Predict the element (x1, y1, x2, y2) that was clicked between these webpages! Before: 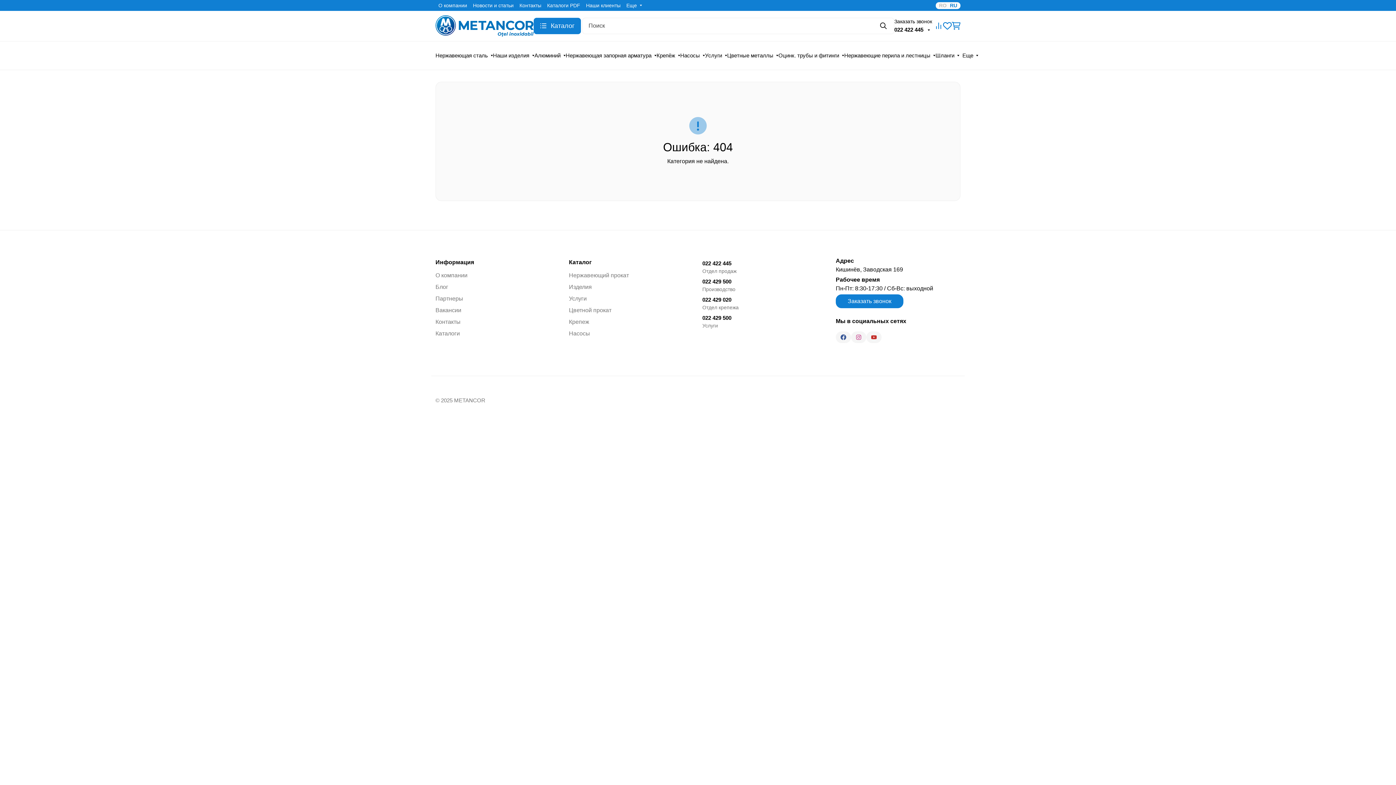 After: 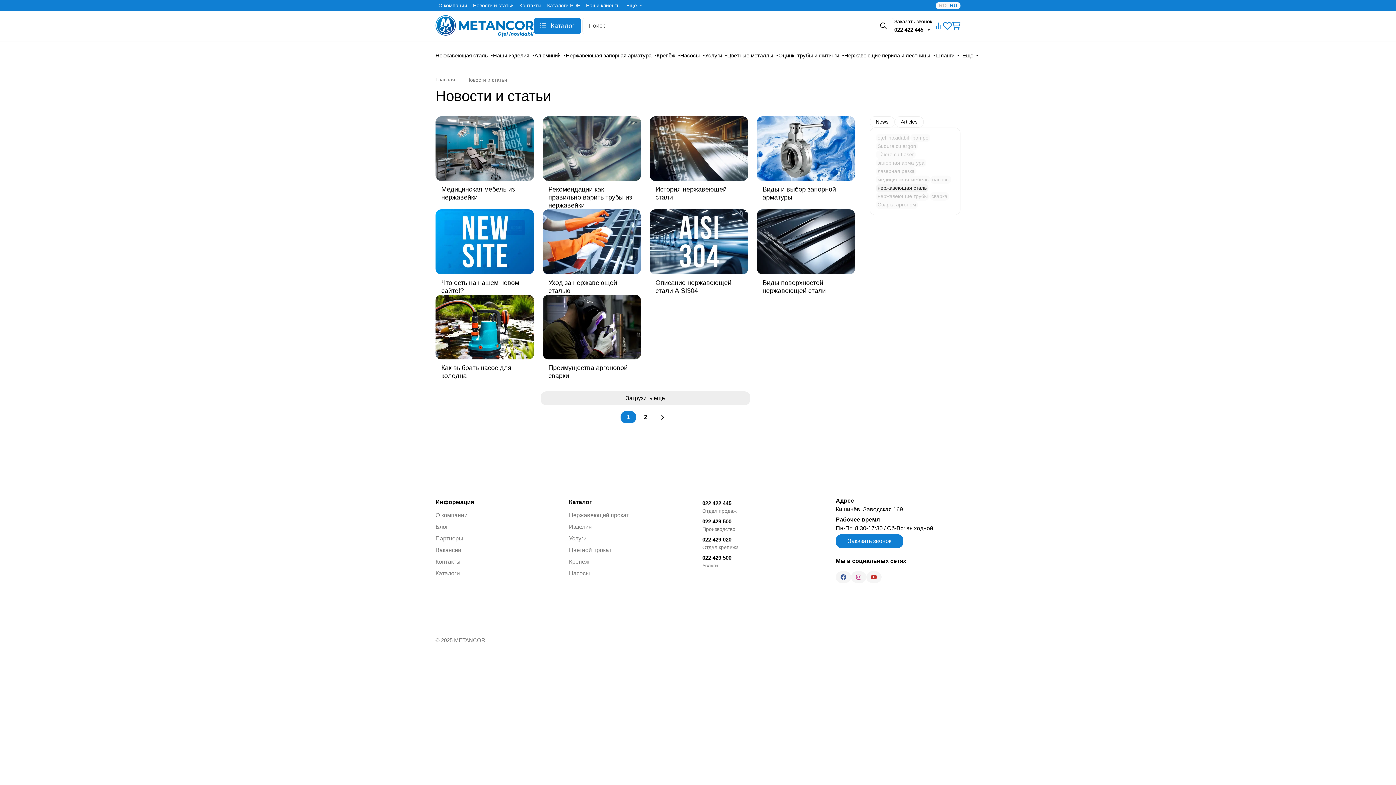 Action: bbox: (470, 1, 516, 9) label: Новости и статьи